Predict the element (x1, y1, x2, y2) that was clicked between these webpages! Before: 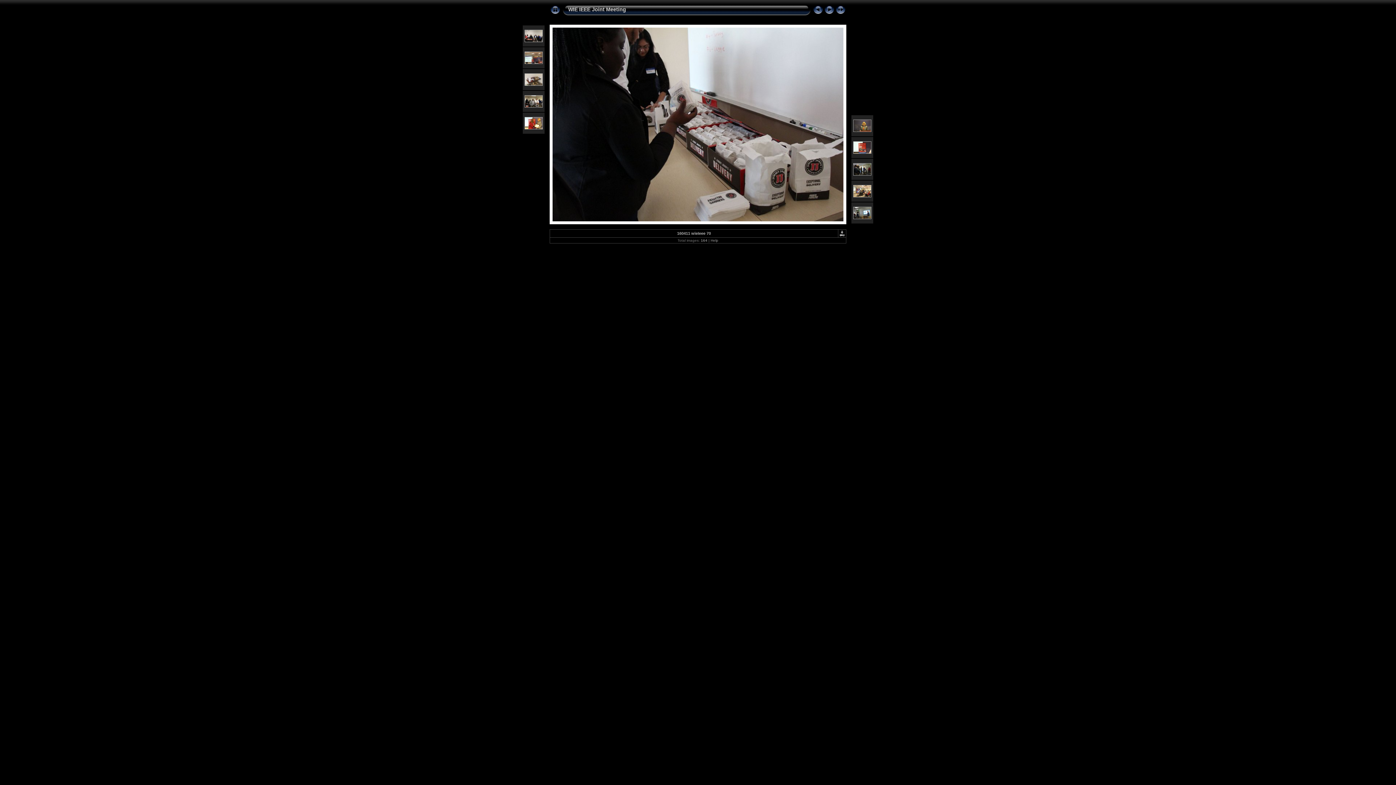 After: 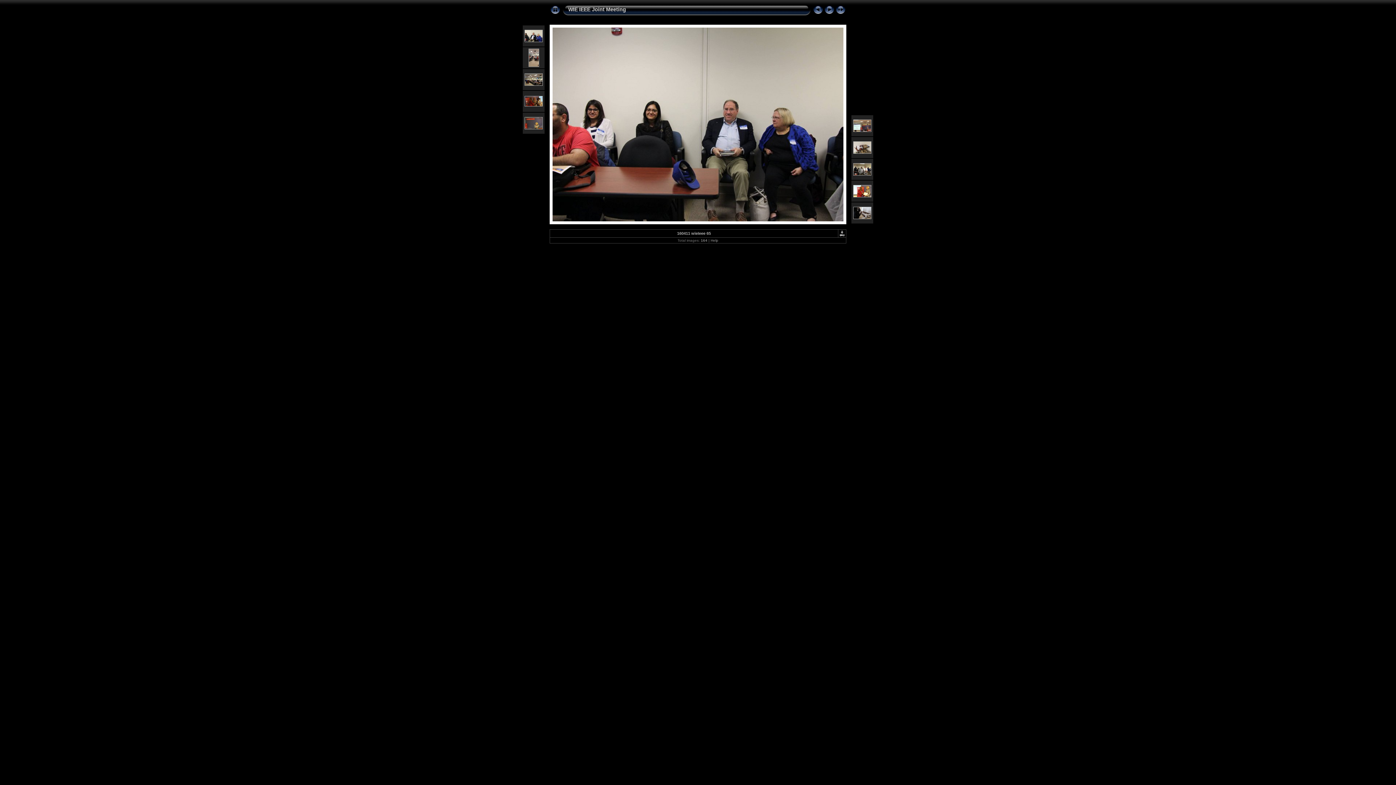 Action: bbox: (524, 38, 542, 43)